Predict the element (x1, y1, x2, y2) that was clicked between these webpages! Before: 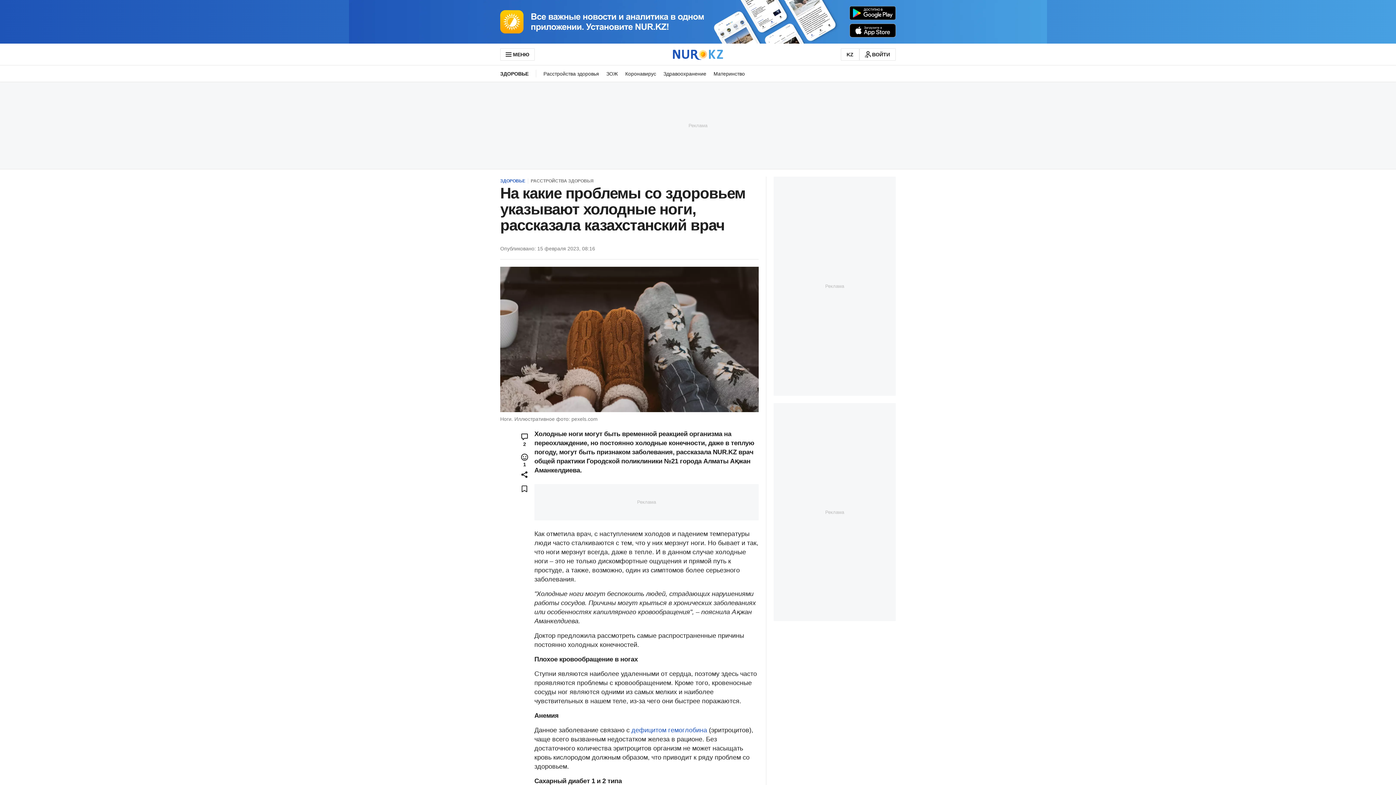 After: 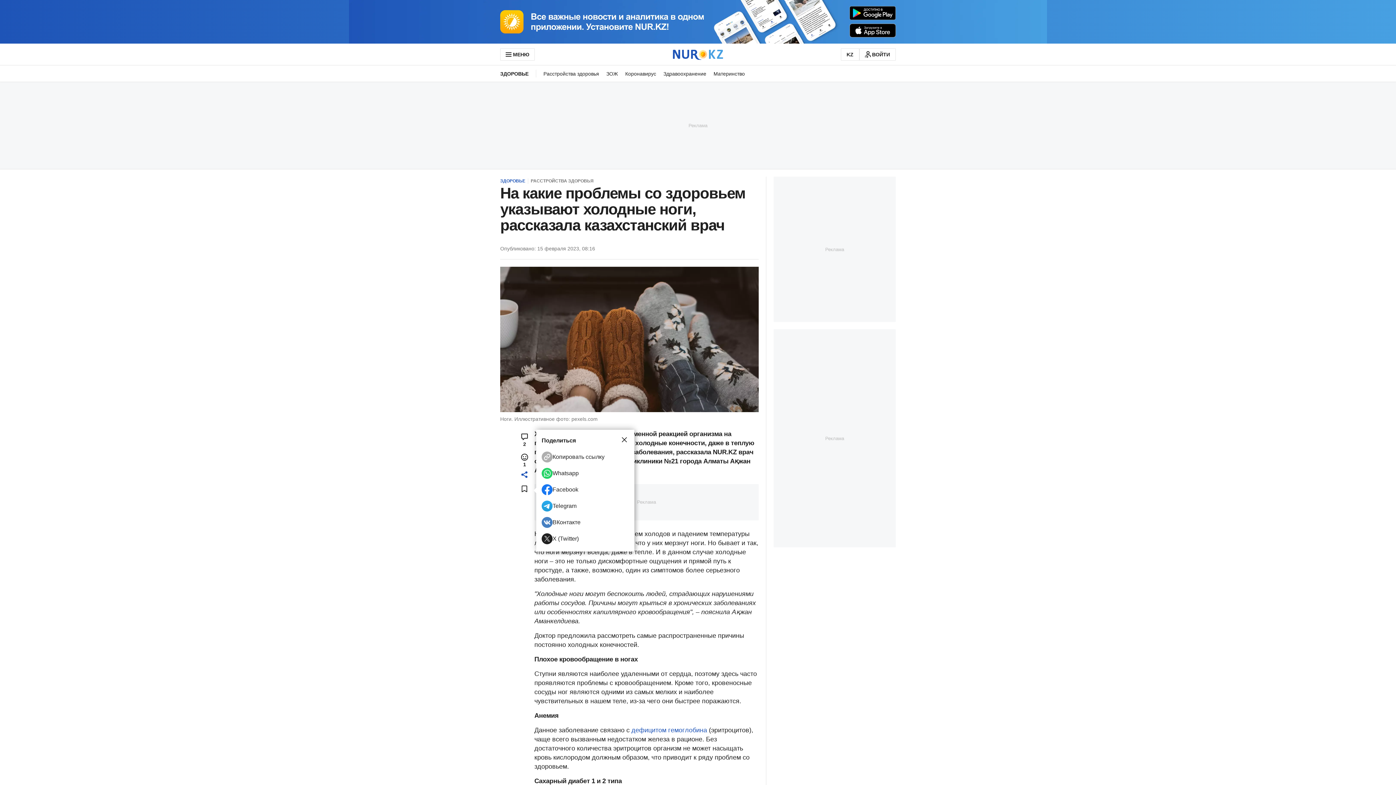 Action: bbox: (514, 470, 534, 479)